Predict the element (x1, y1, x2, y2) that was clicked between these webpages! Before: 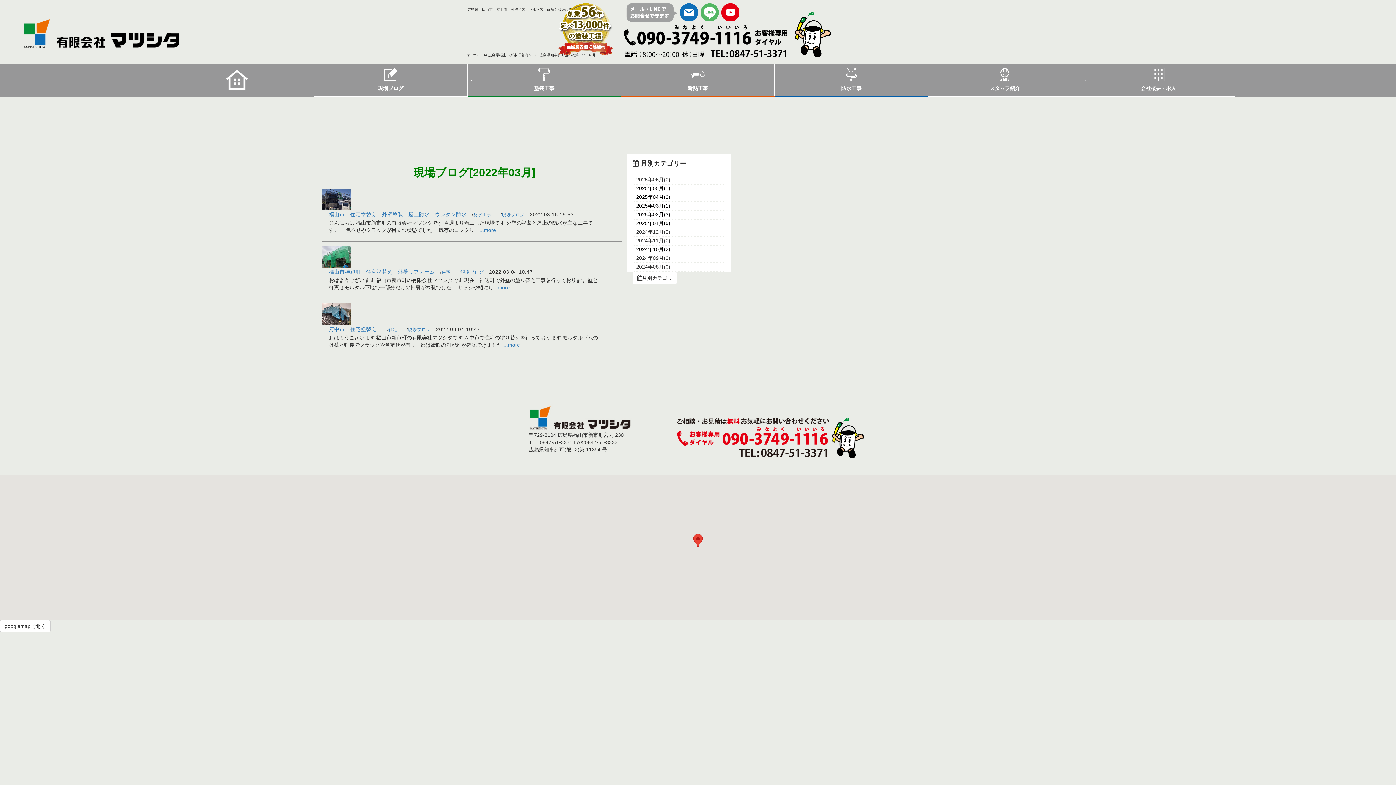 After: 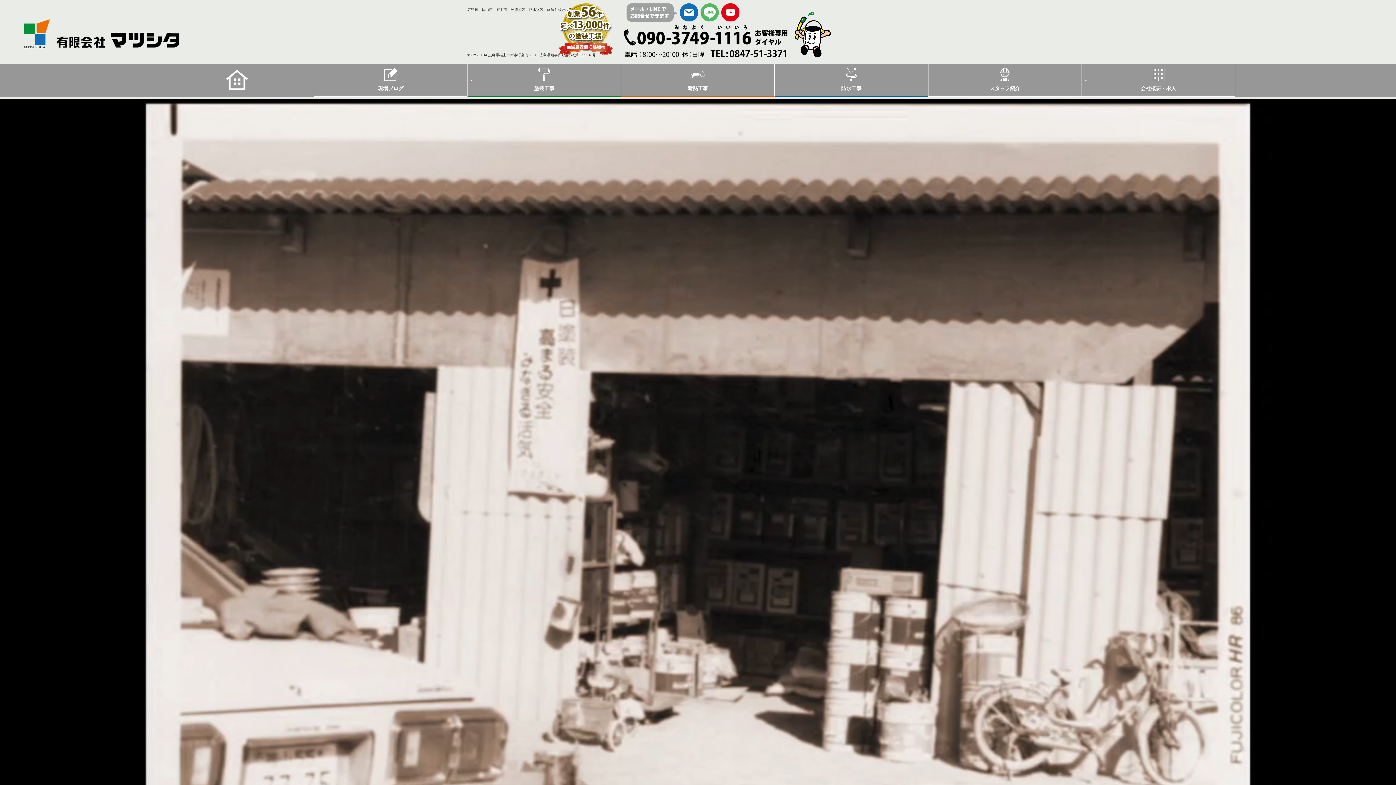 Action: bbox: (24, 19, 218, 48)